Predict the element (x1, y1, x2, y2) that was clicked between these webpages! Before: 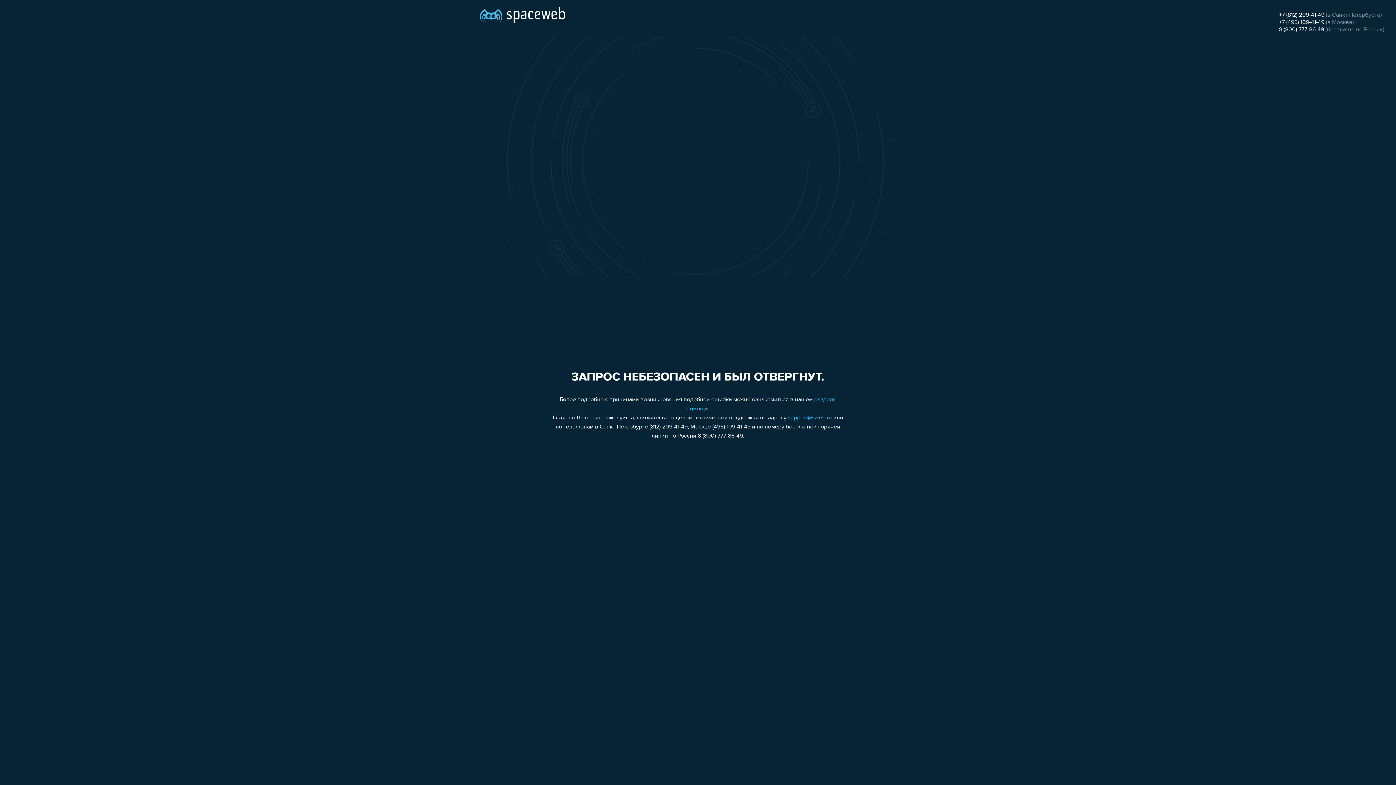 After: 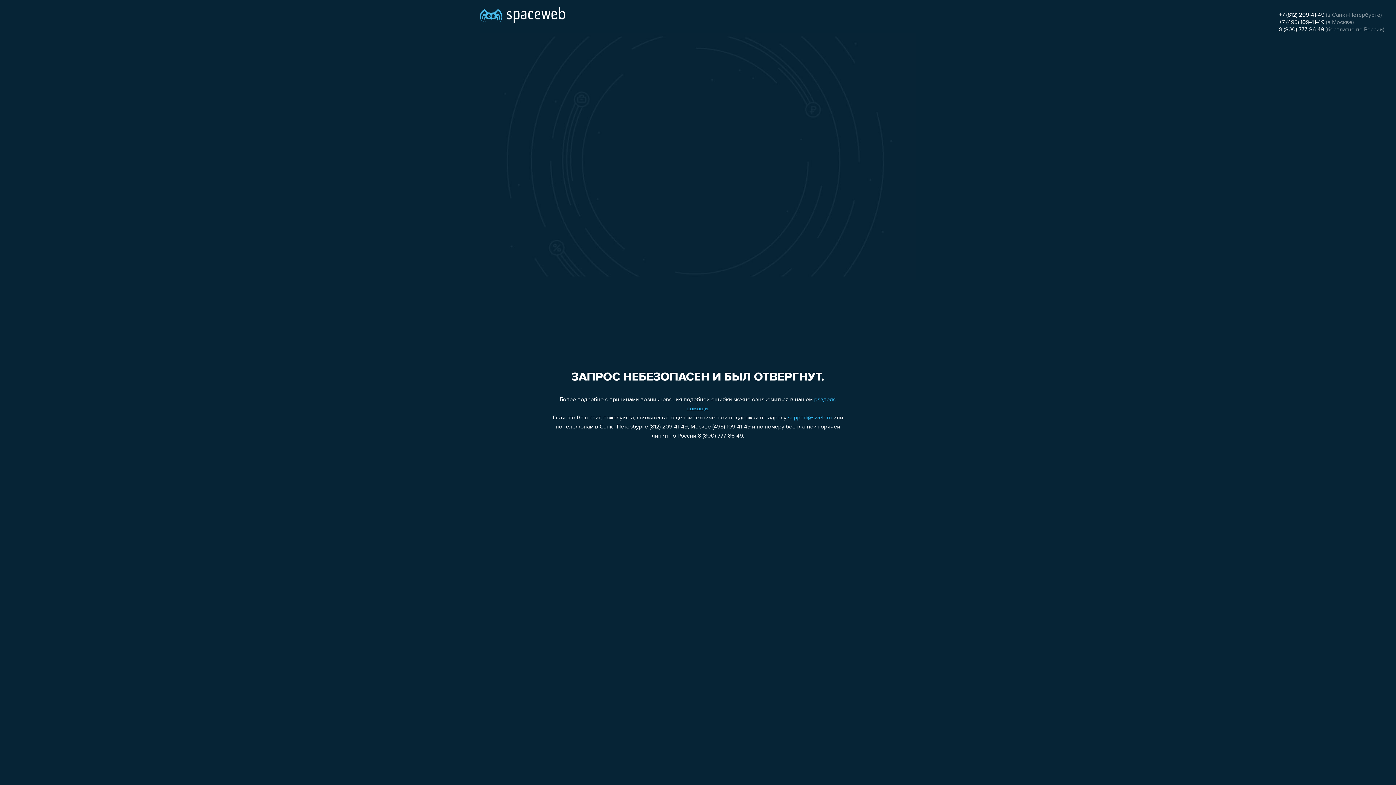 Action: bbox: (788, 415, 832, 421) label: support@sweb.ru